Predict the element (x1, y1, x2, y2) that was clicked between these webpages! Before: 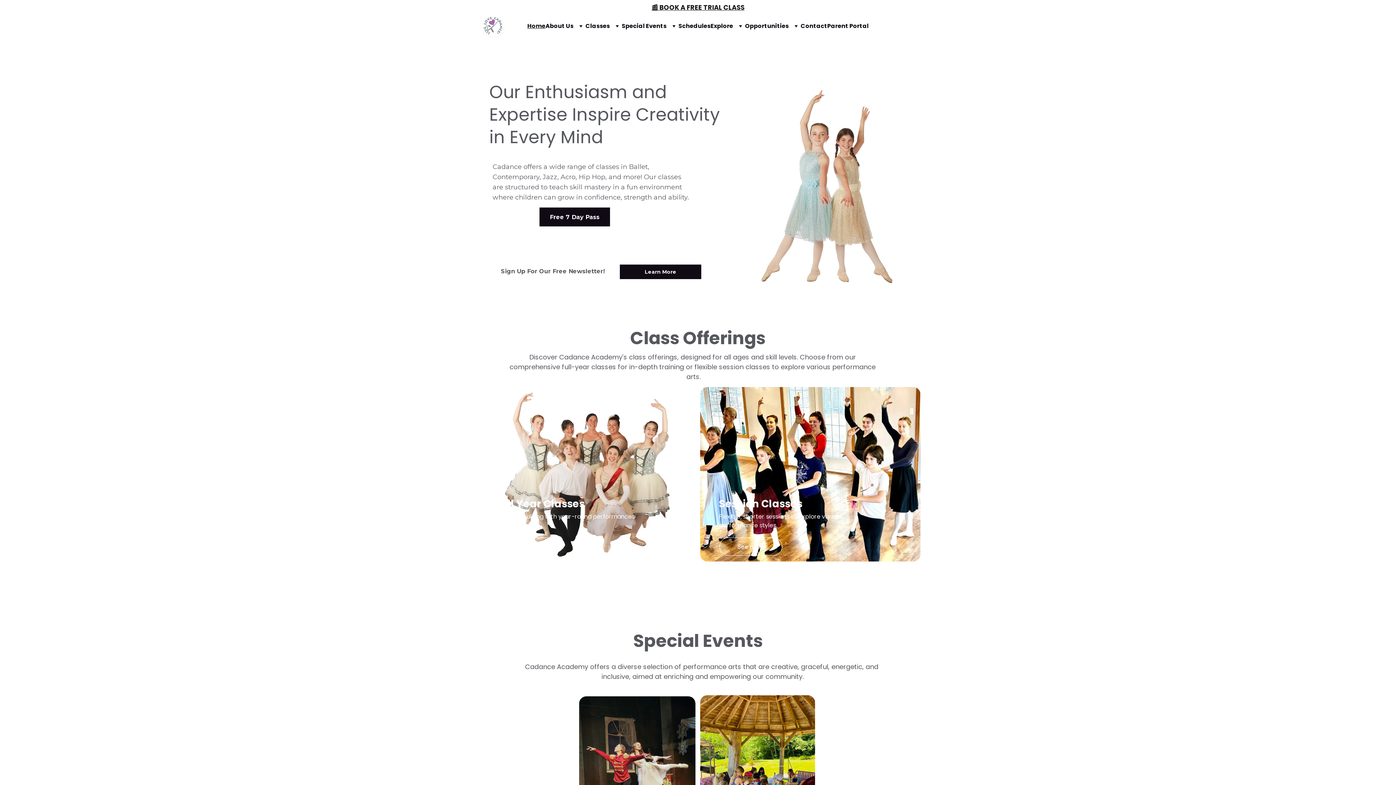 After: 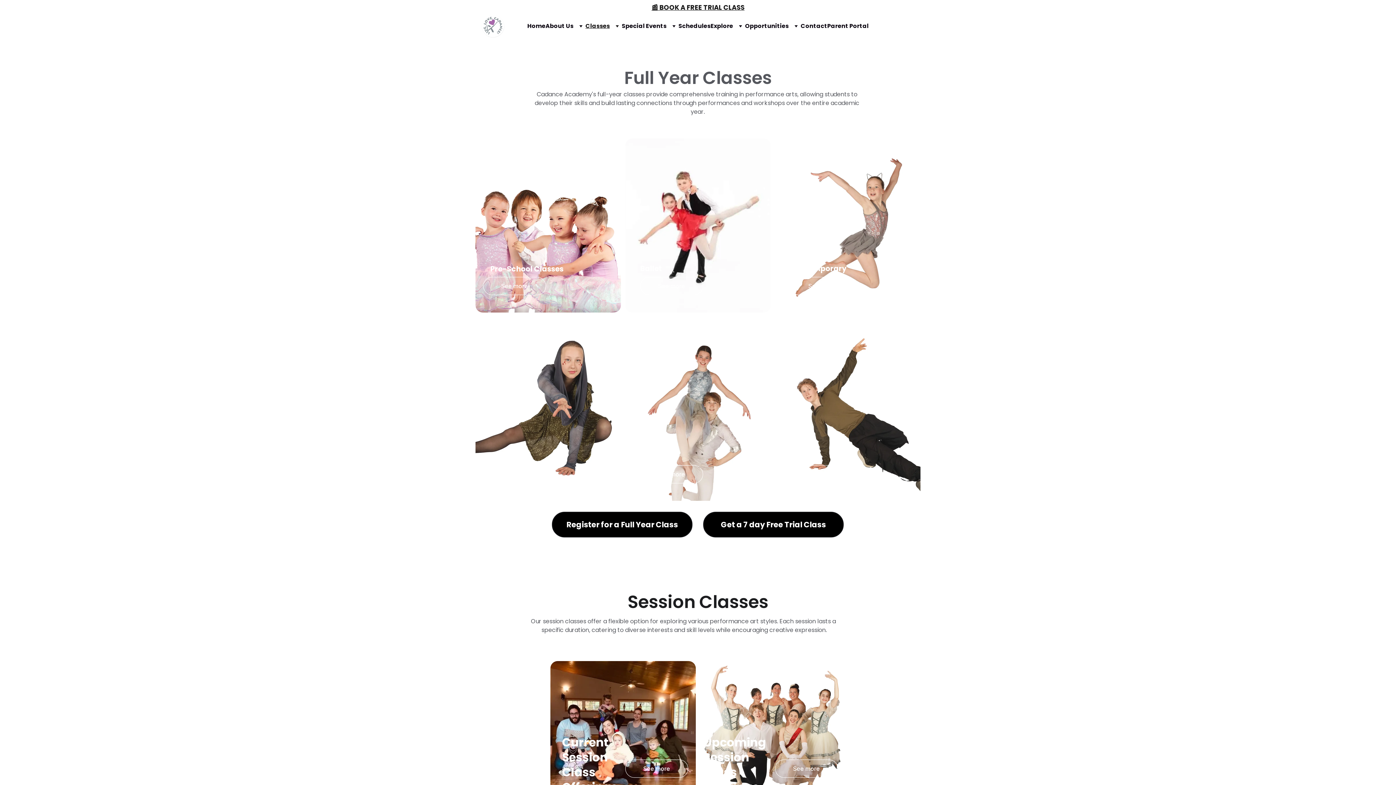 Action: label: Classes bbox: (585, 21, 610, 30)